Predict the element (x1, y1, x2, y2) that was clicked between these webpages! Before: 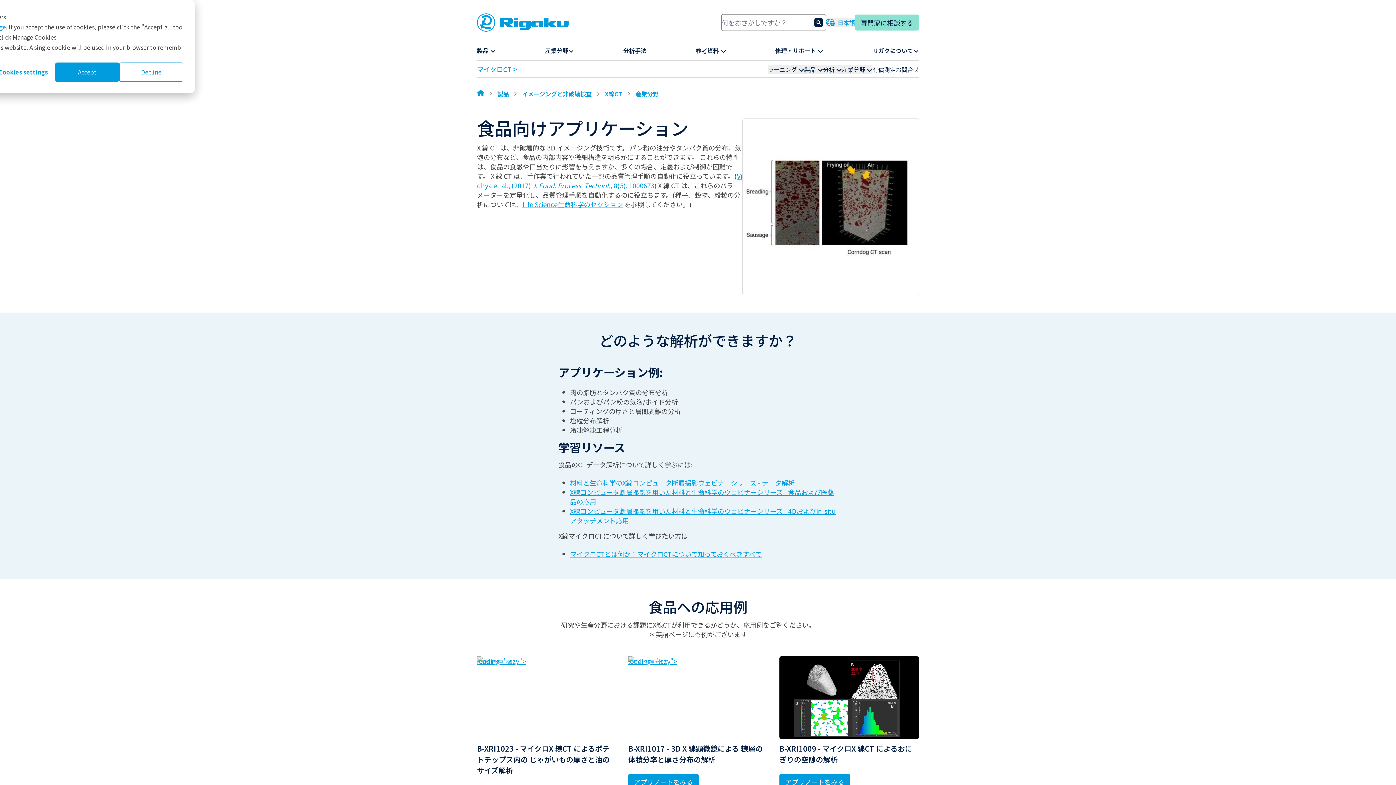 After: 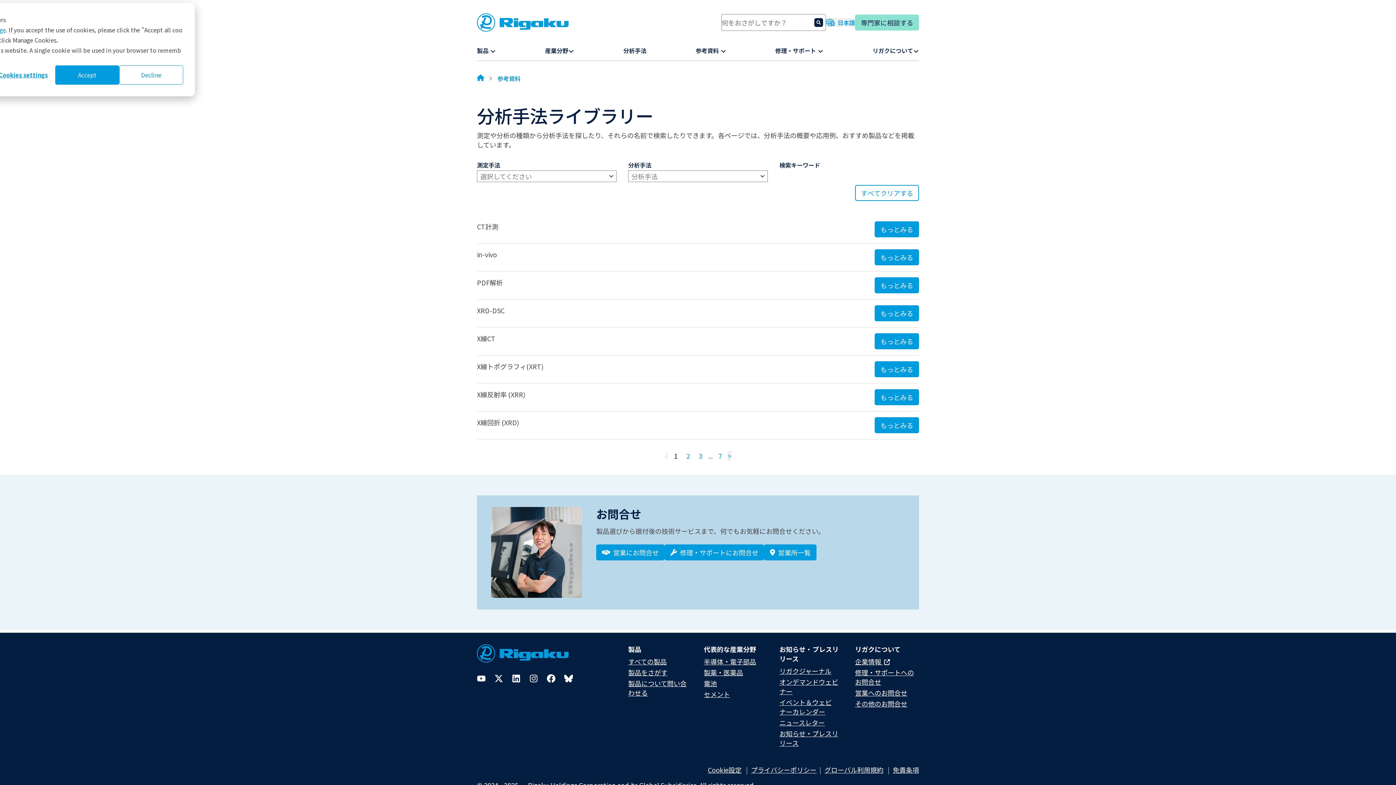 Action: bbox: (623, 46, 646, 54) label: 分析手法​